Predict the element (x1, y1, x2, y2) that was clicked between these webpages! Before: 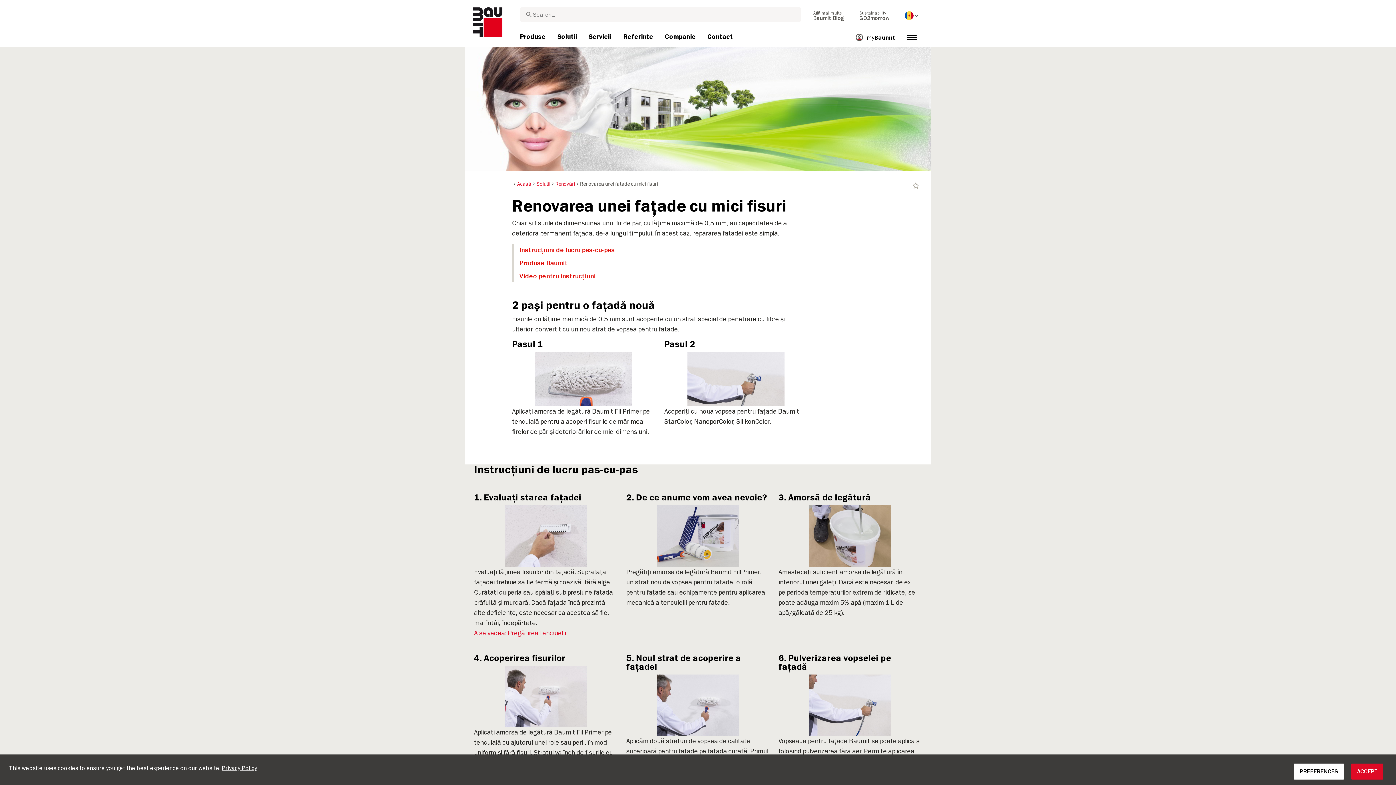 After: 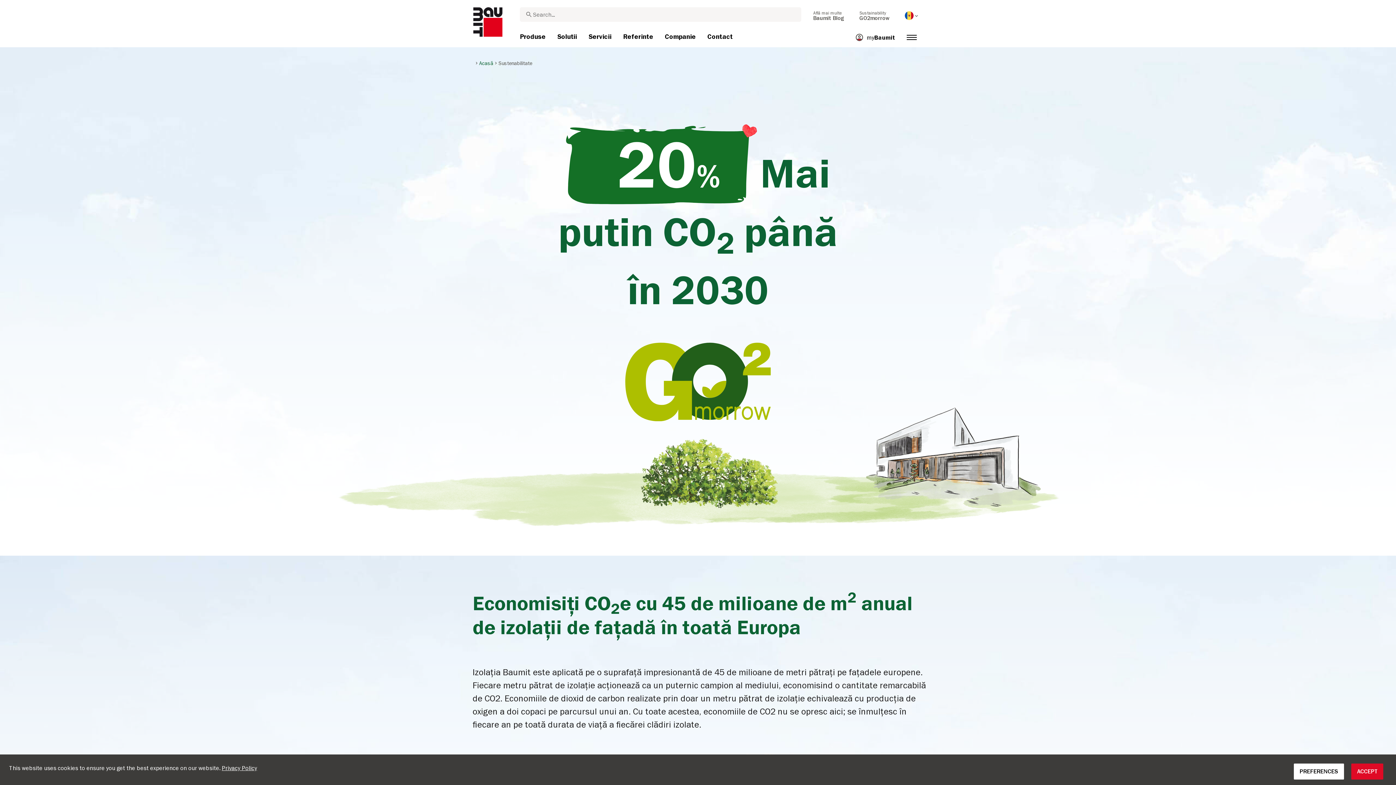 Action: bbox: (856, 7, 893, 24) label: Sustainability
GO2morrow